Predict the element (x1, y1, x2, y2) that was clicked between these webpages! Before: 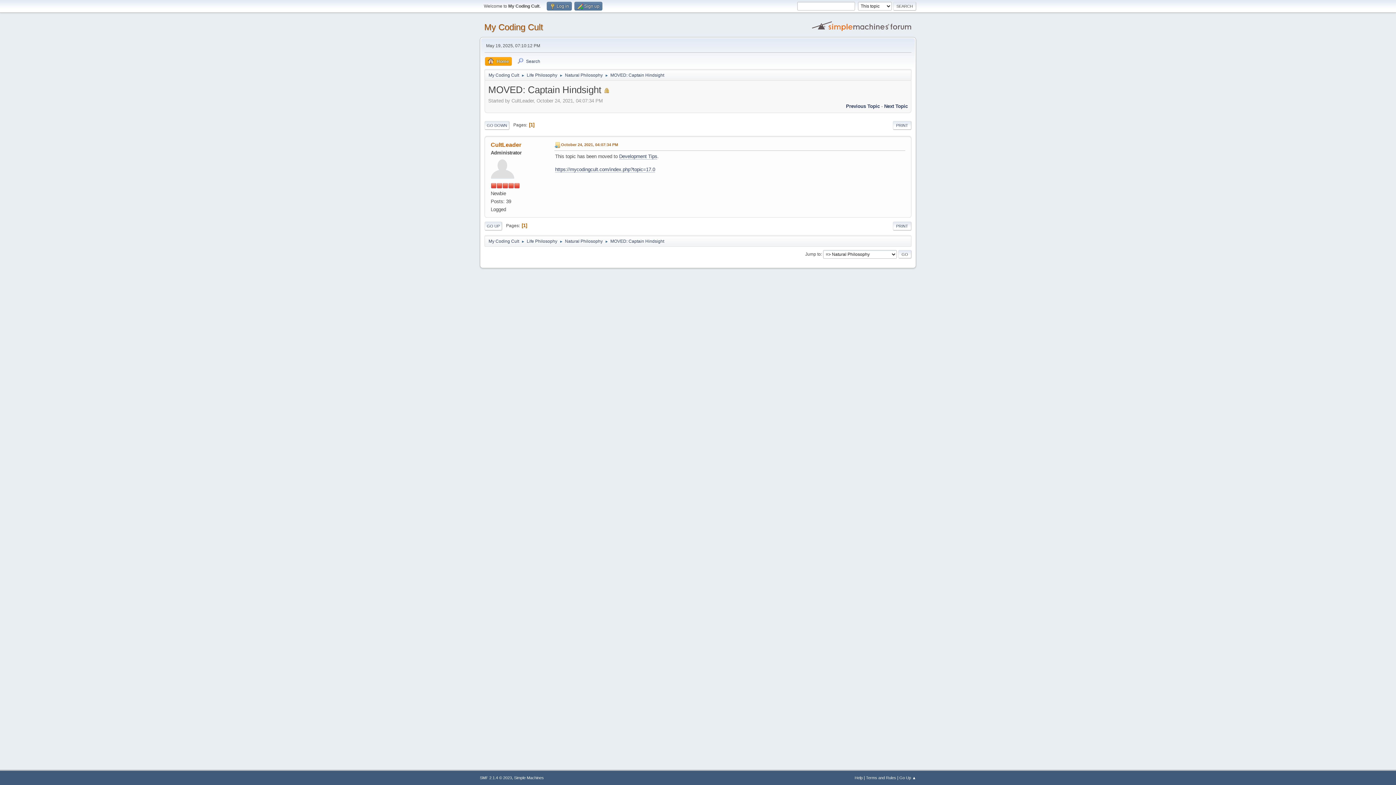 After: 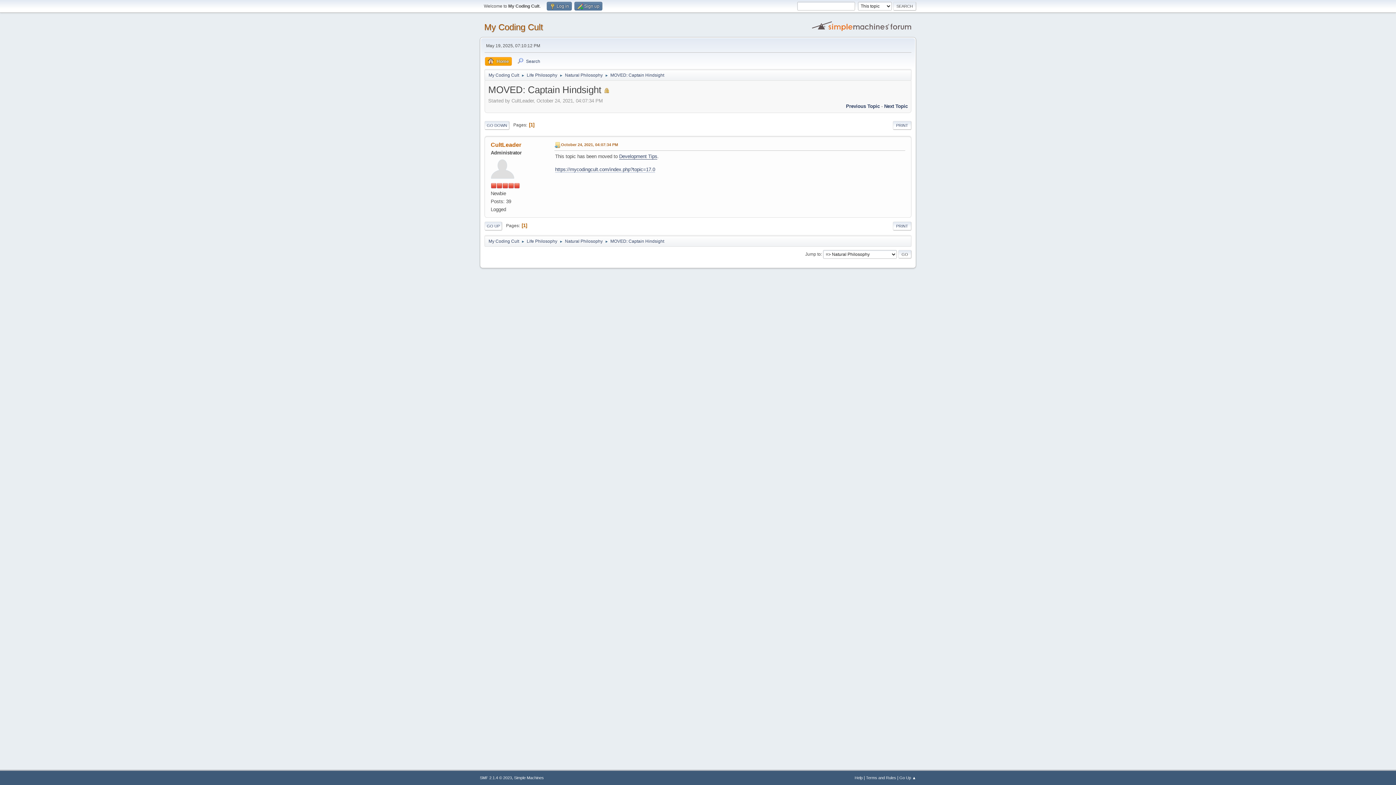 Action: bbox: (619, 153, 657, 159) label: Development Tips